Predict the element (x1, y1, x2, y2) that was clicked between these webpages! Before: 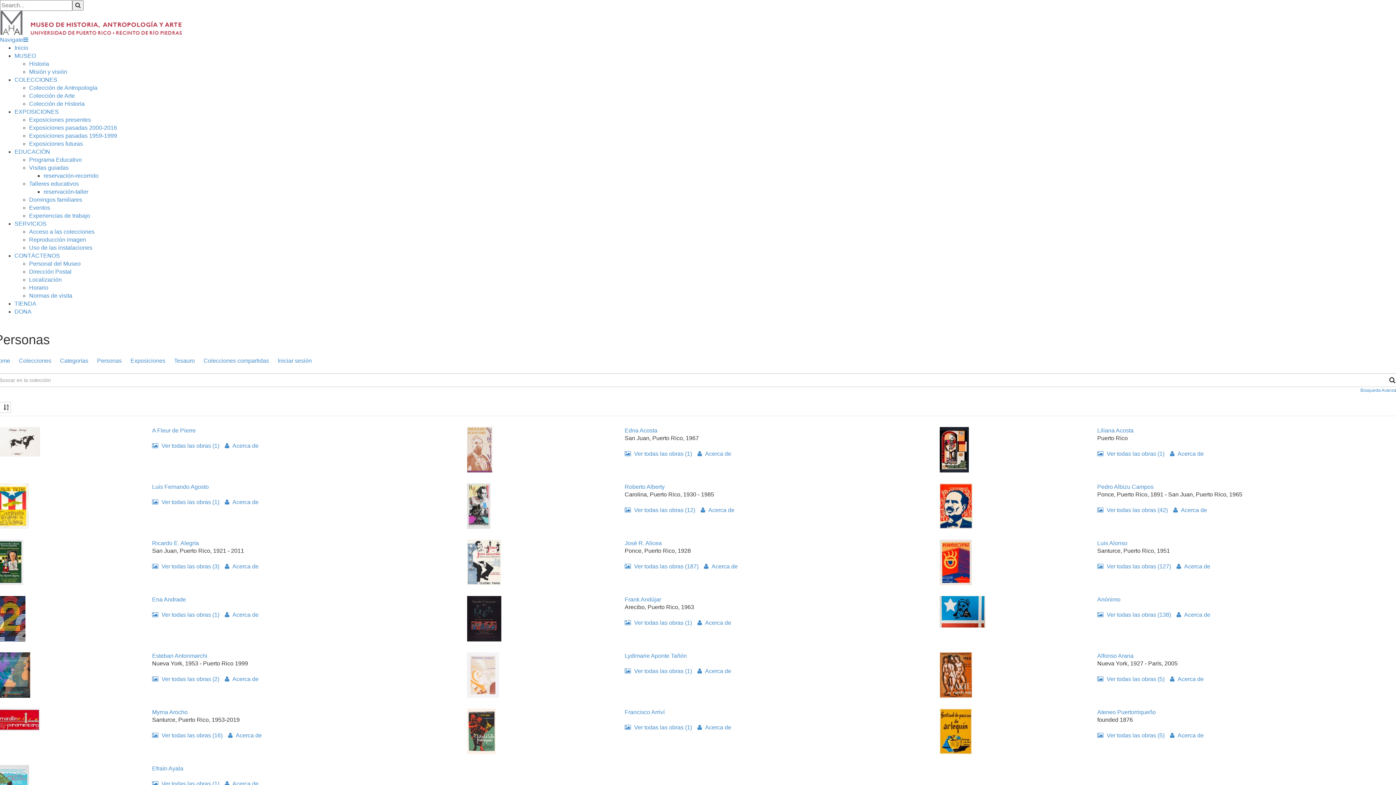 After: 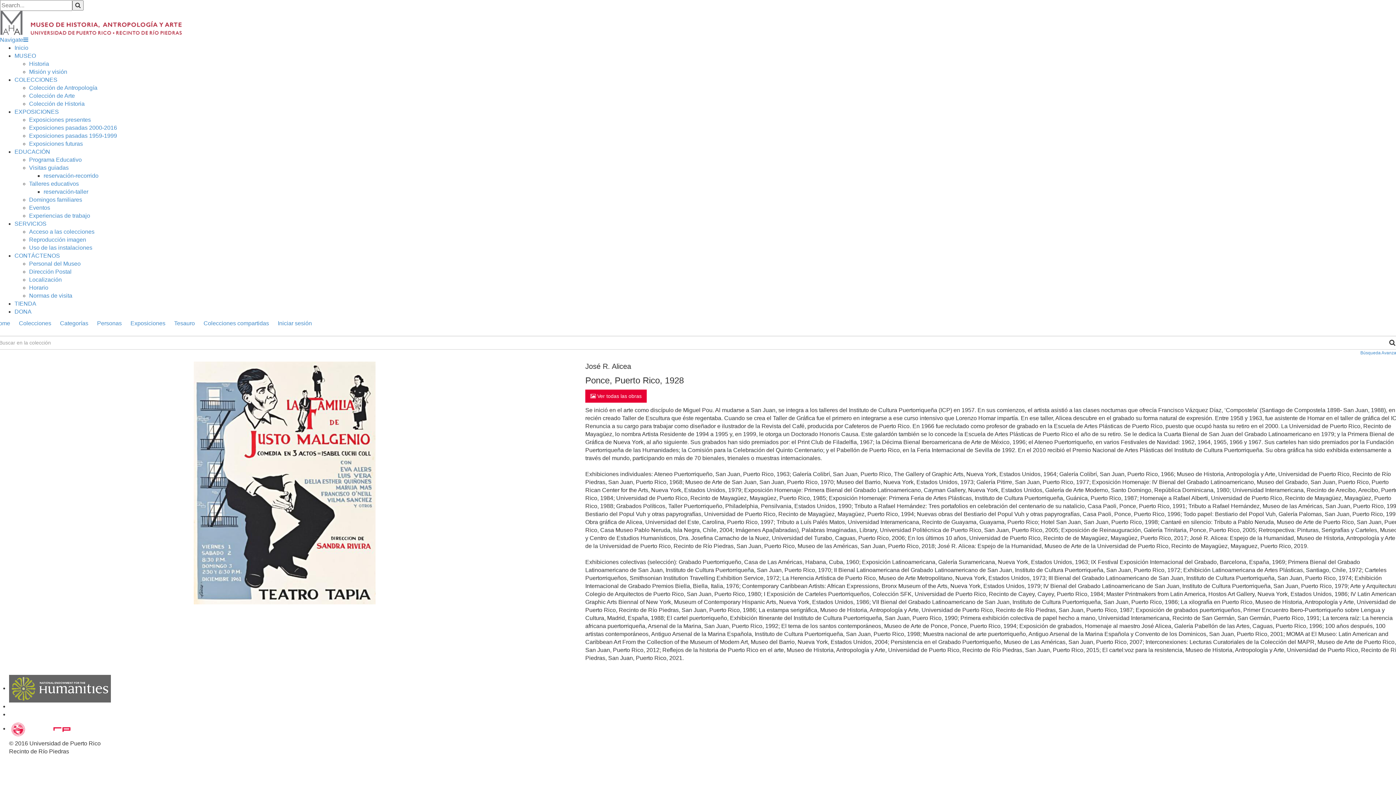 Action: bbox: (624, 540, 661, 546) label: José R. Alicea